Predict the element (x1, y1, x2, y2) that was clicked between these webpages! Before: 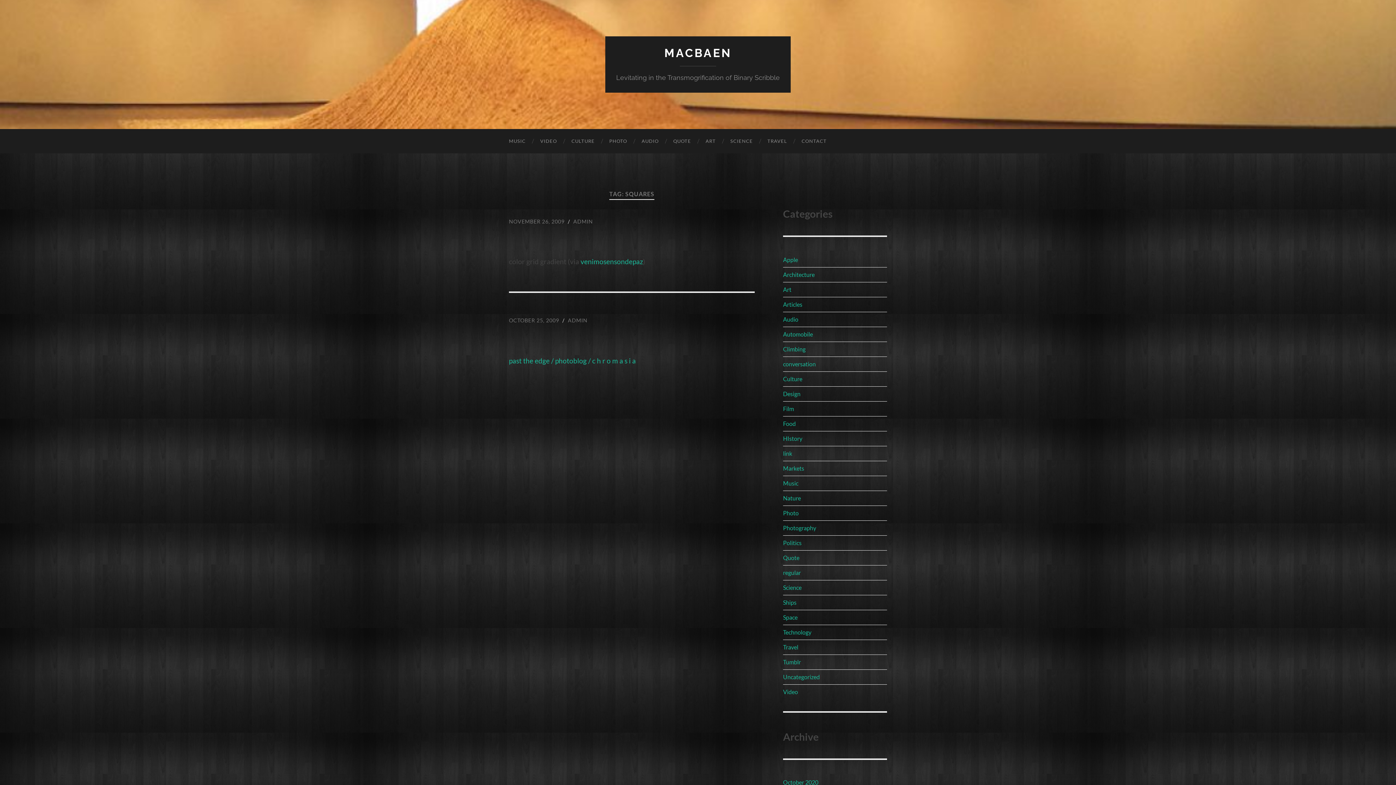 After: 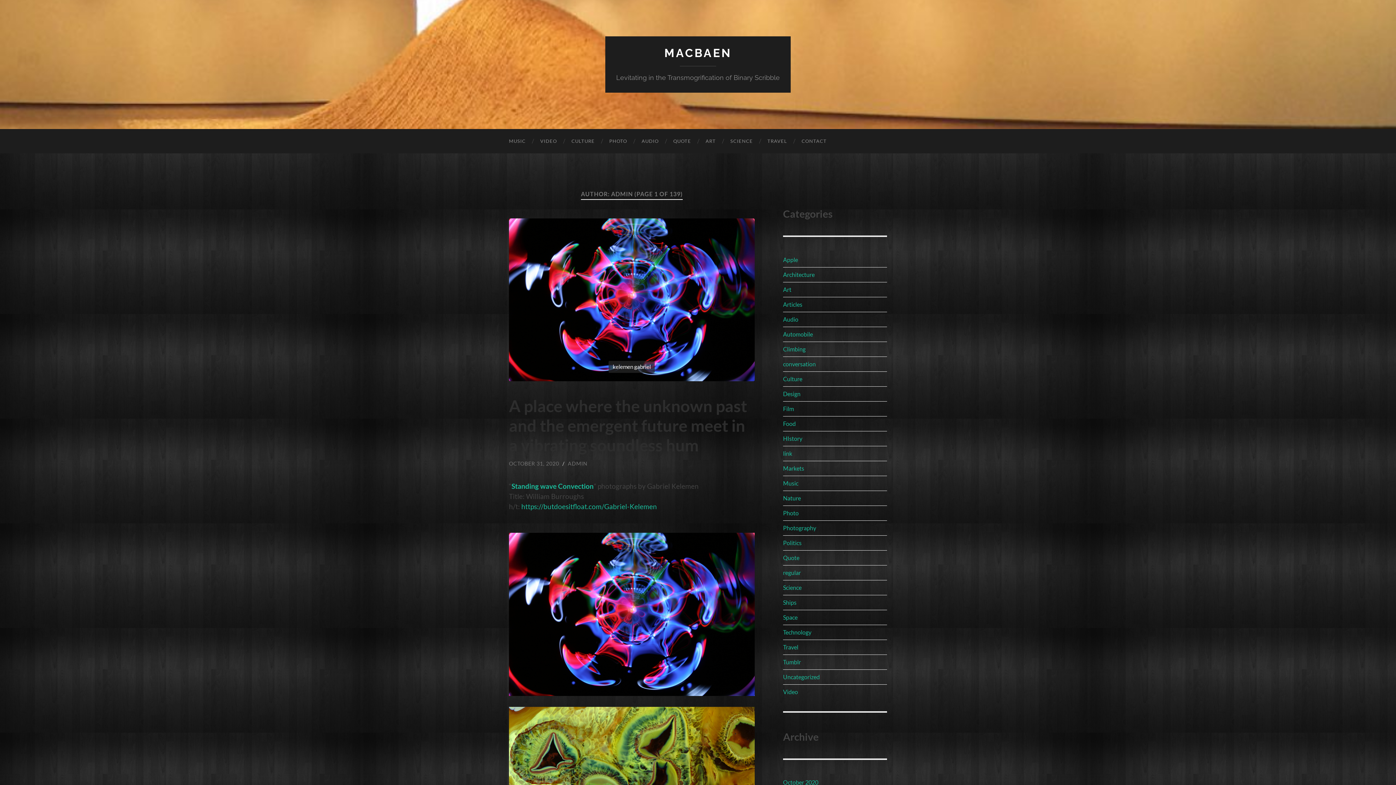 Action: label: ADMIN bbox: (568, 317, 587, 323)